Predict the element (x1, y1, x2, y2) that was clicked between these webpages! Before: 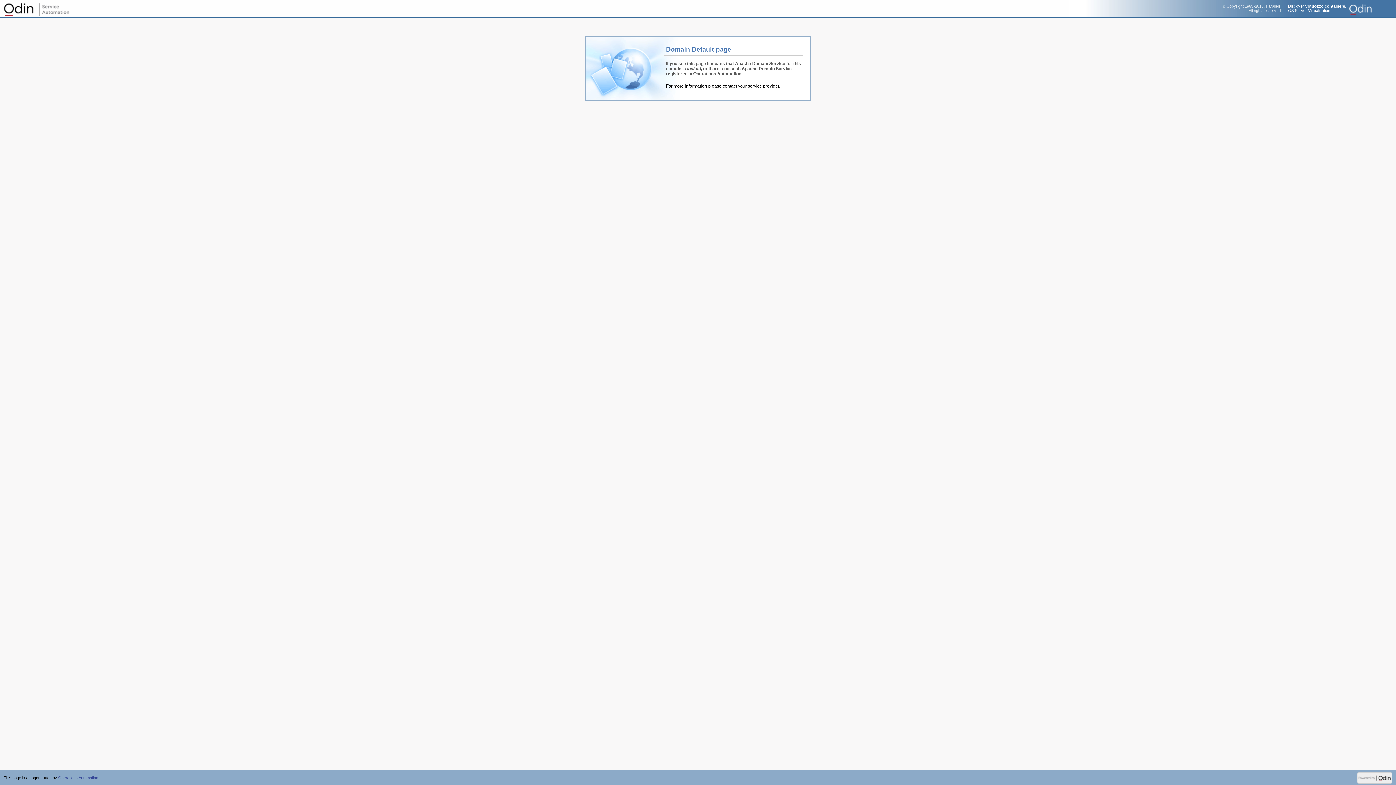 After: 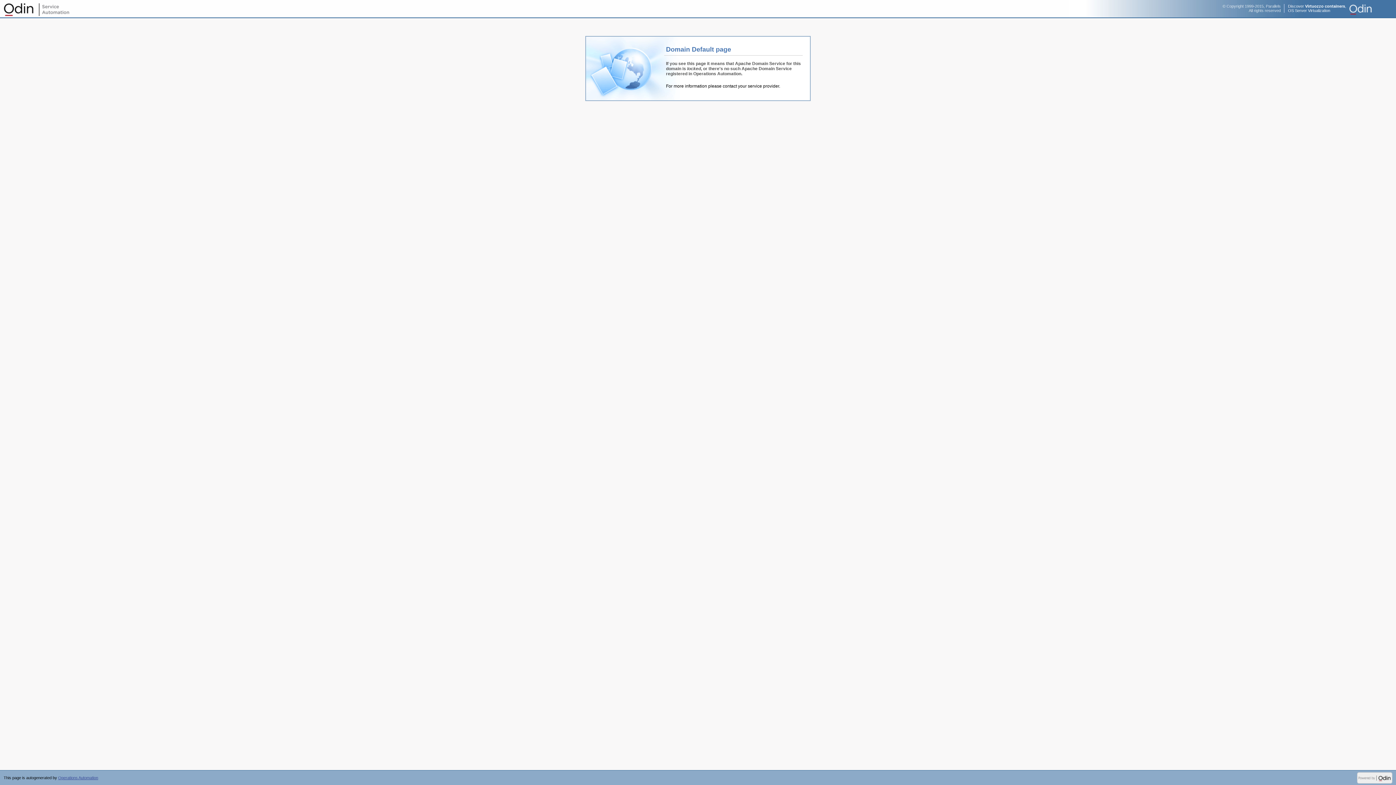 Action: label: Discover Virtuozzo containers,
OS Server Virtualization bbox: (1288, 4, 1346, 12)